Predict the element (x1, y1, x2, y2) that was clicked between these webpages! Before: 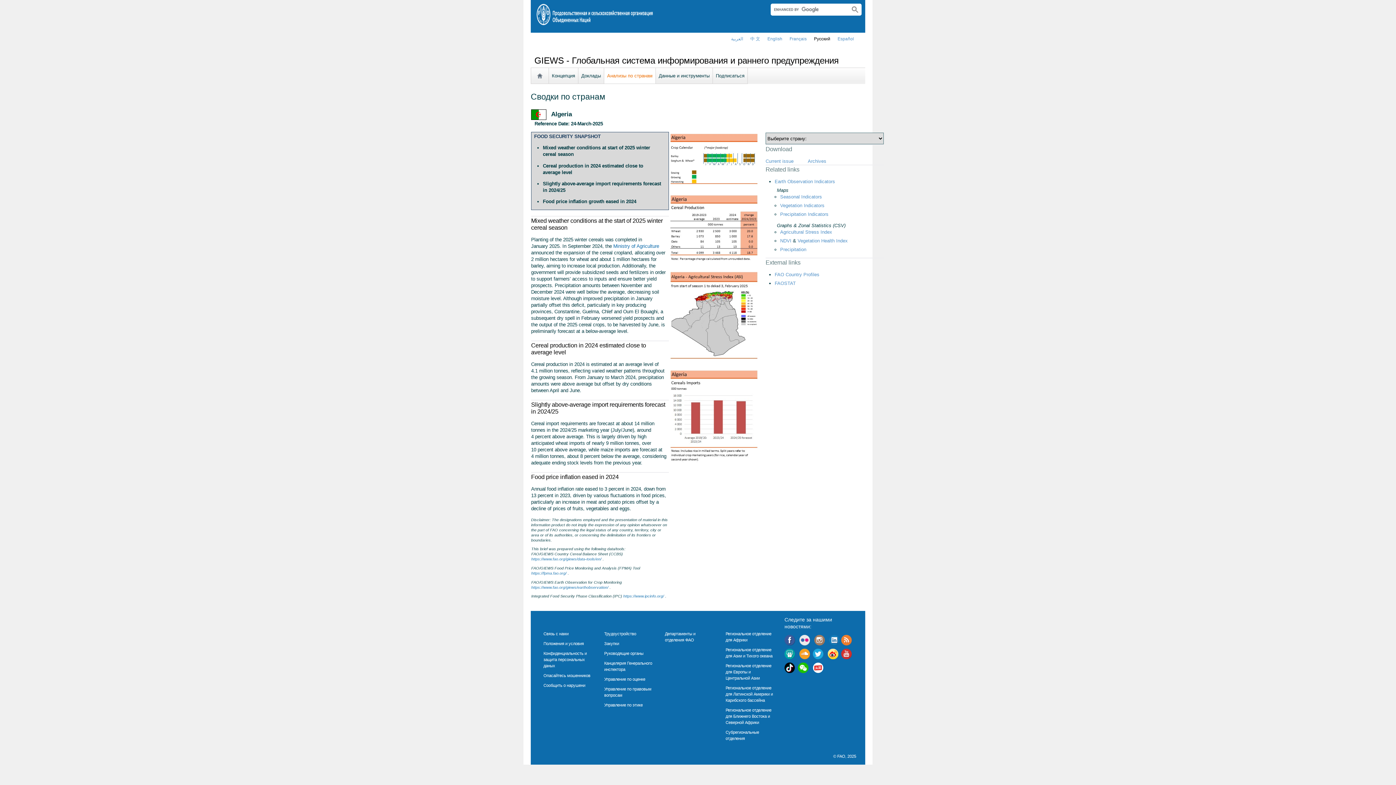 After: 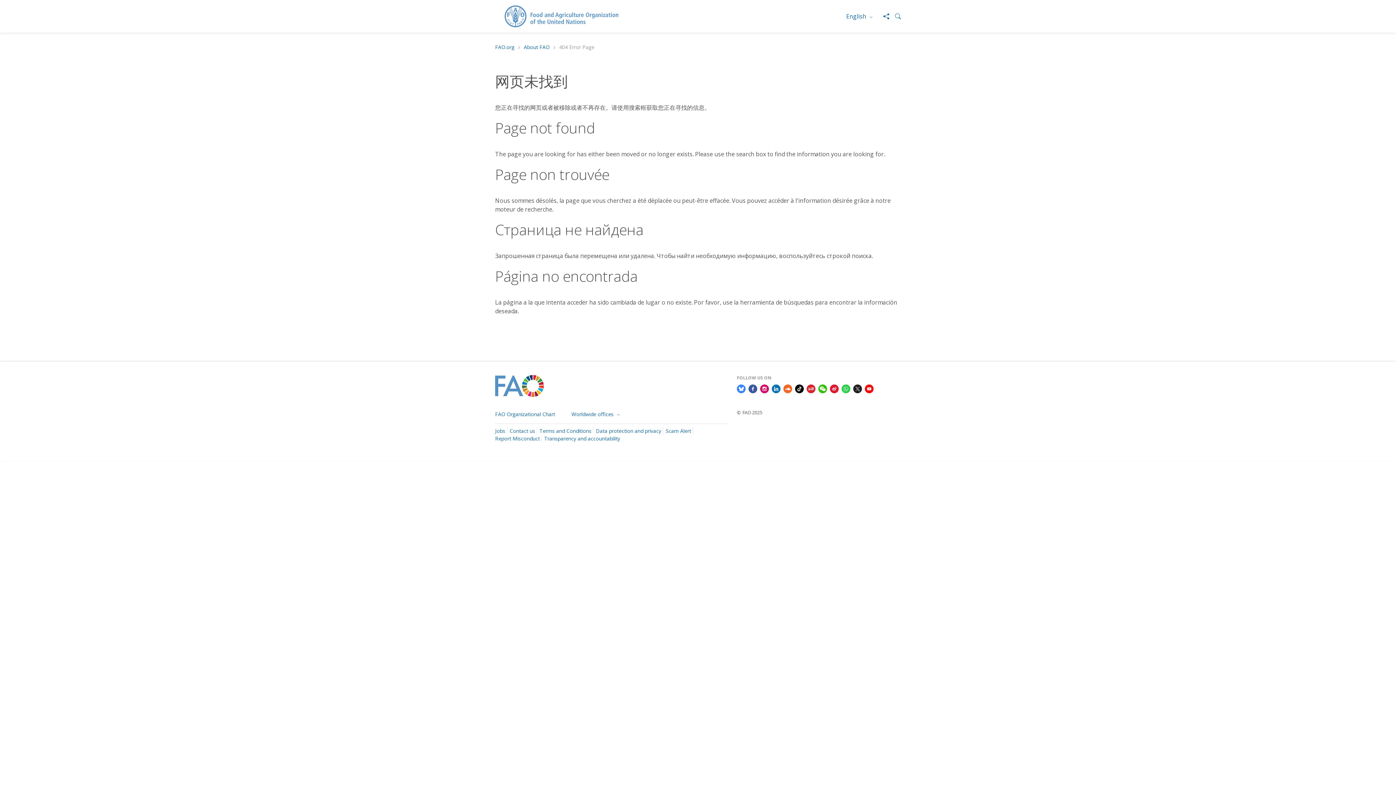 Action: bbox: (543, 683, 585, 688) label: Сообщить о нарушени